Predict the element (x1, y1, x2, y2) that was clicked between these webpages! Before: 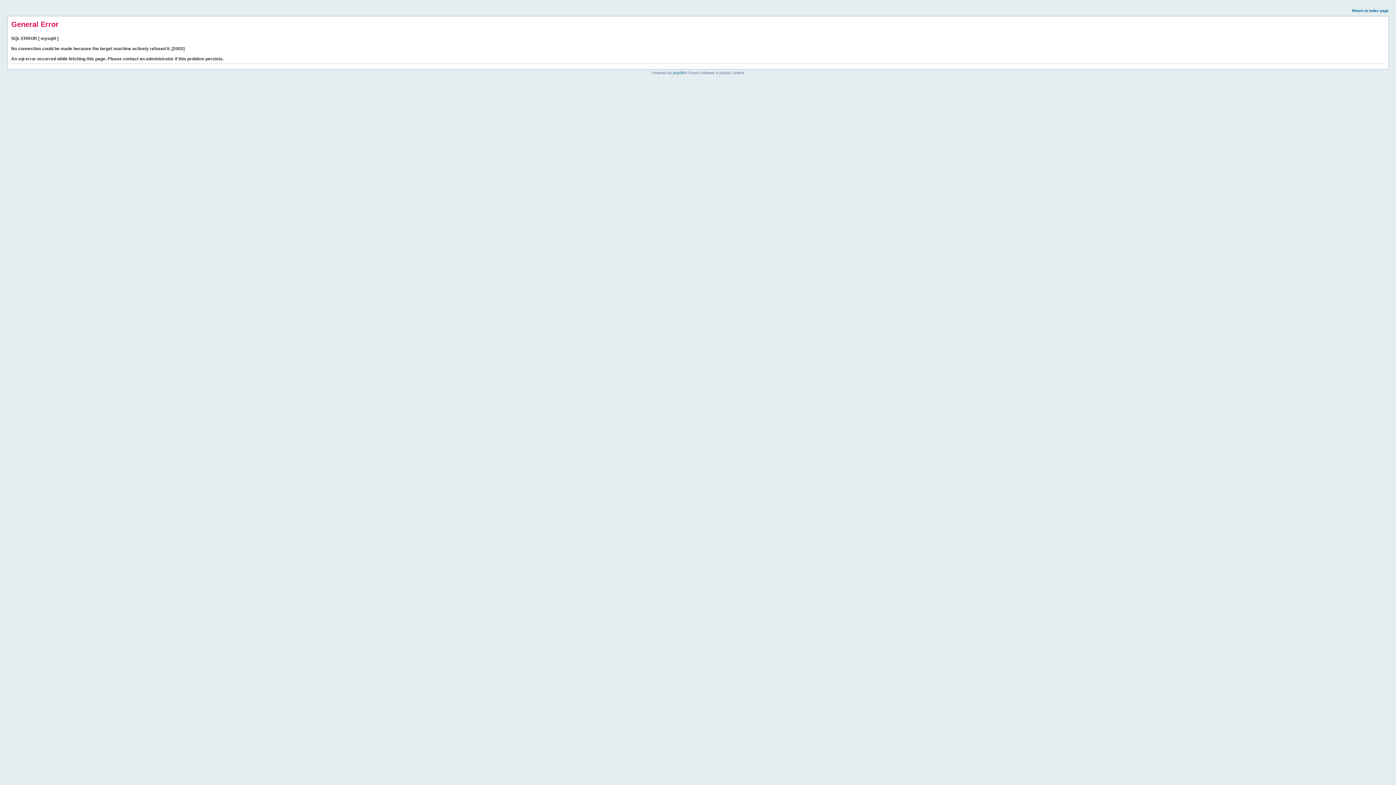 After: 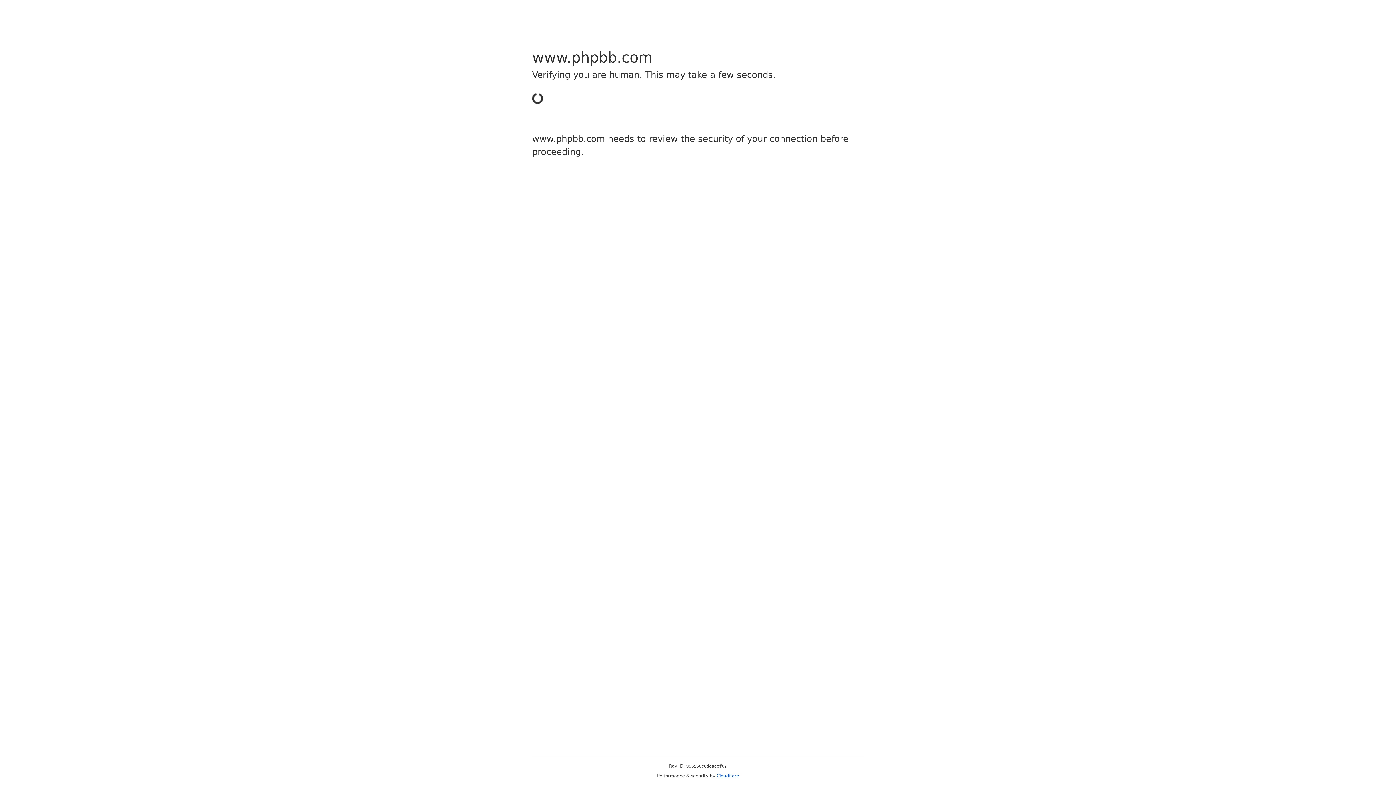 Action: bbox: (673, 70, 684, 74) label: phpBB